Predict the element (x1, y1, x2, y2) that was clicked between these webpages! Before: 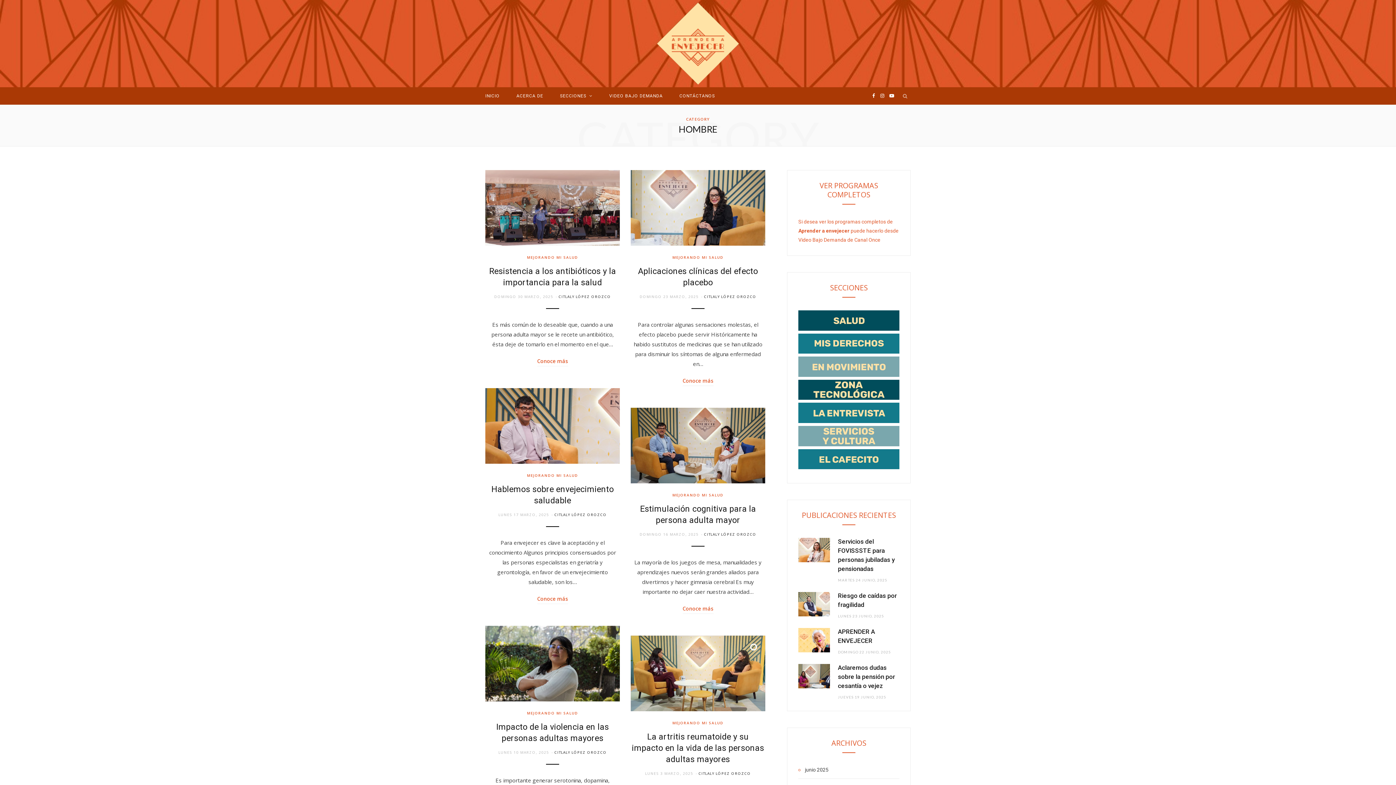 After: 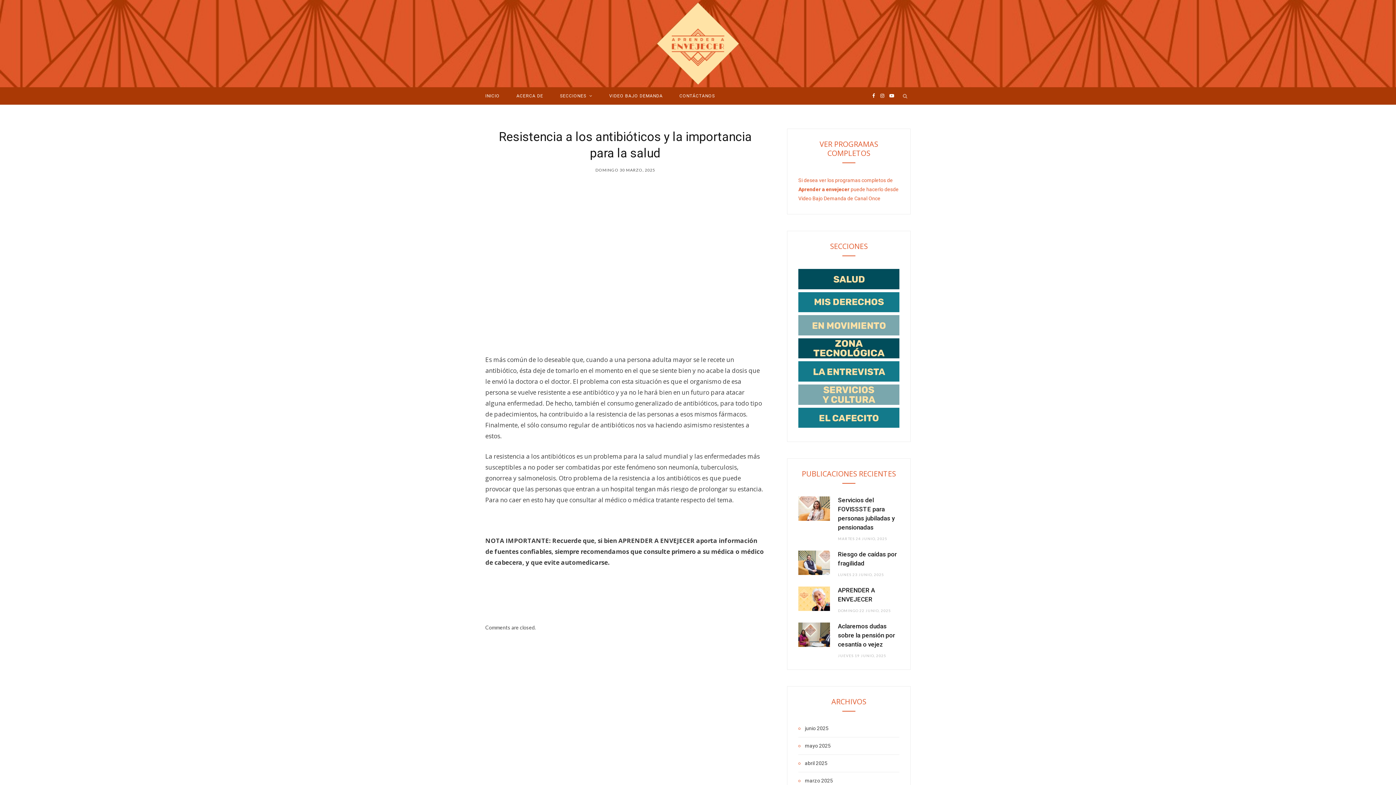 Action: bbox: (537, 356, 568, 366) label: Conoce más